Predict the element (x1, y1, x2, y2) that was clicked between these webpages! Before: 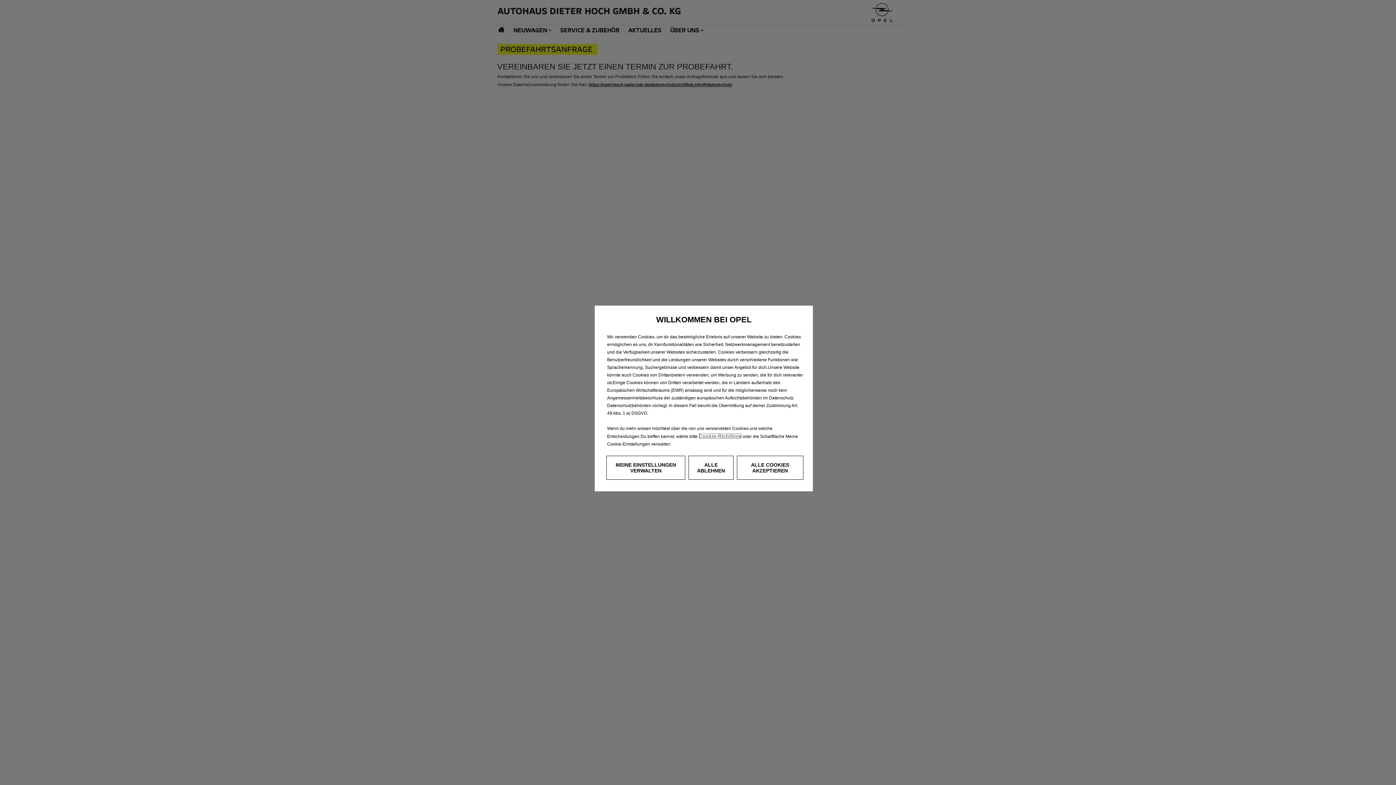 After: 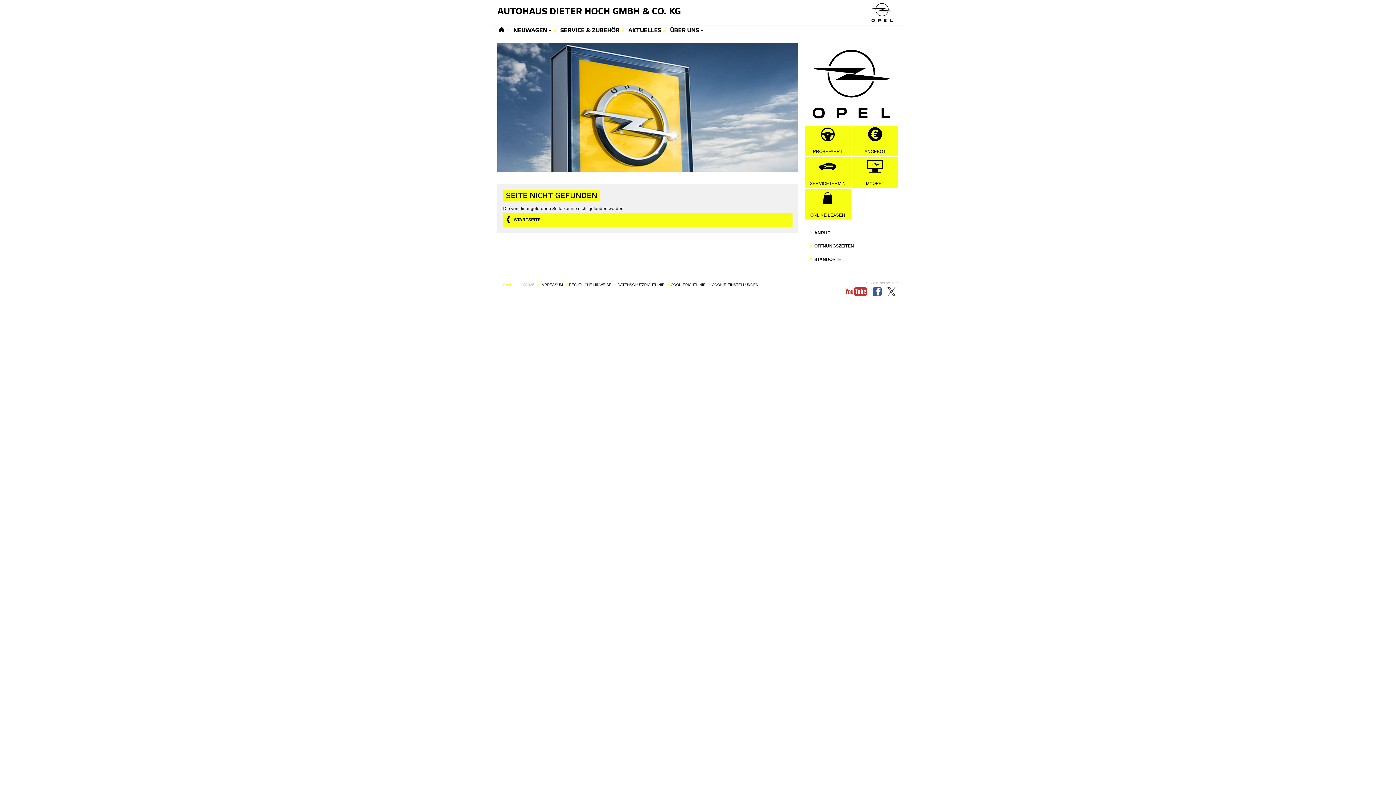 Action: label: Cookie-Richtlinie bbox: (698, 433, 741, 439)